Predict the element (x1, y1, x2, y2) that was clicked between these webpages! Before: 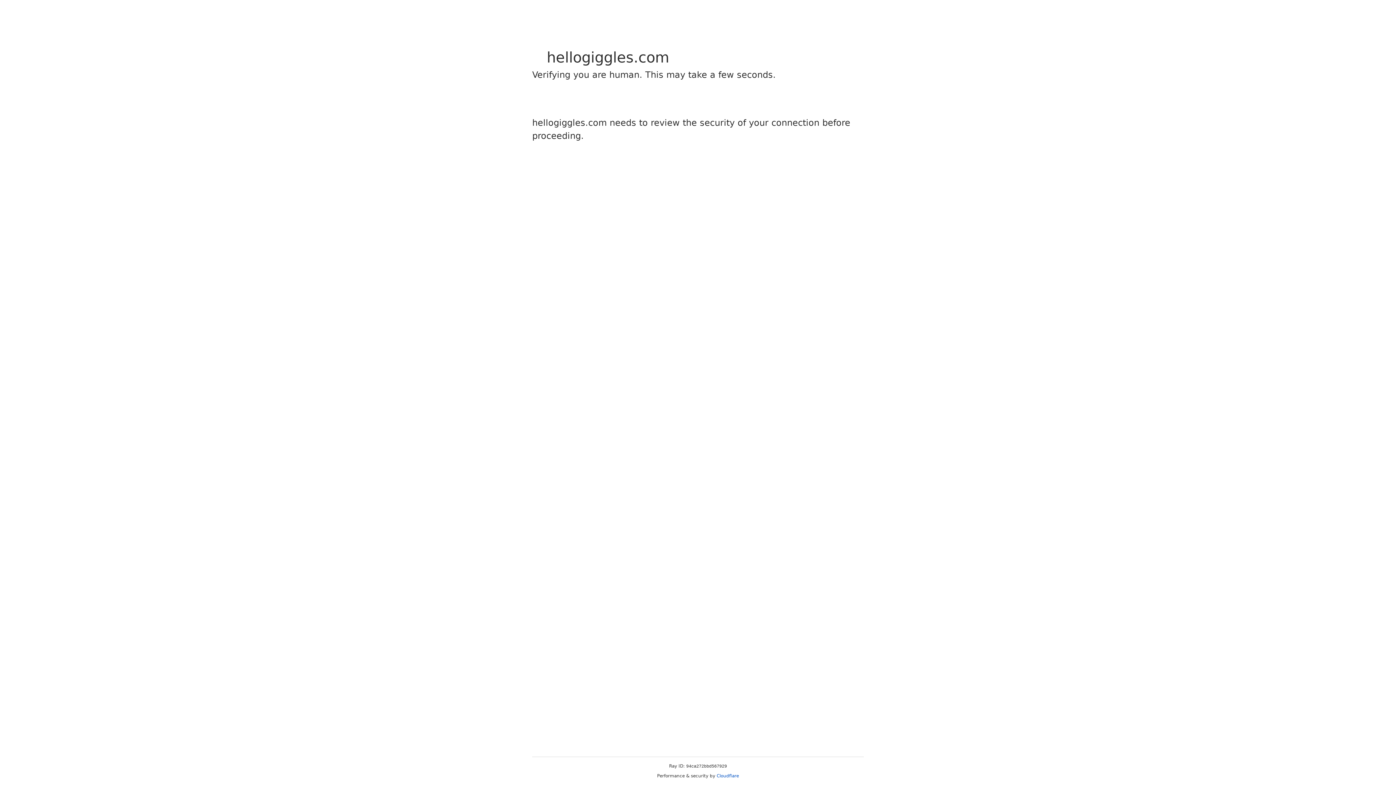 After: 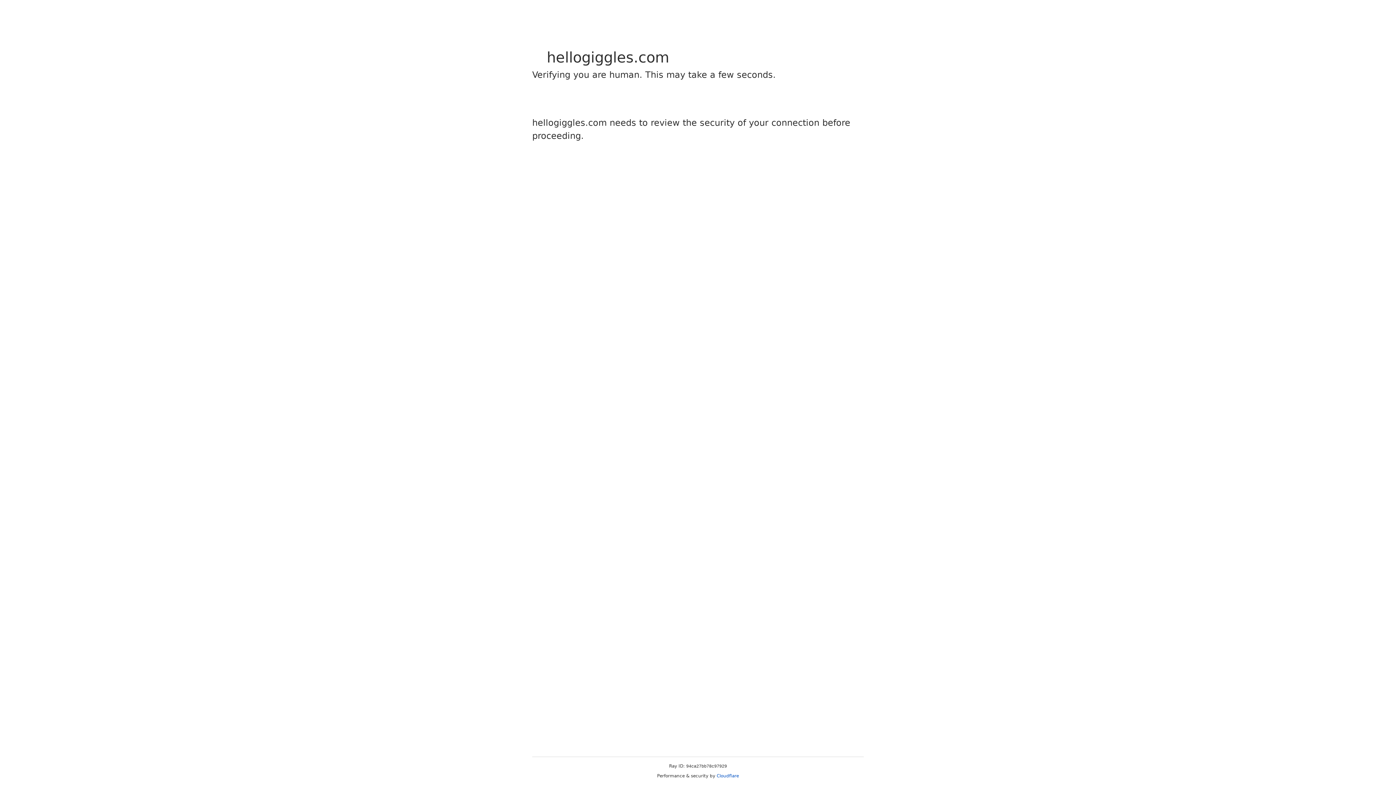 Action: bbox: (716, 773, 739, 778) label: Cloudflare